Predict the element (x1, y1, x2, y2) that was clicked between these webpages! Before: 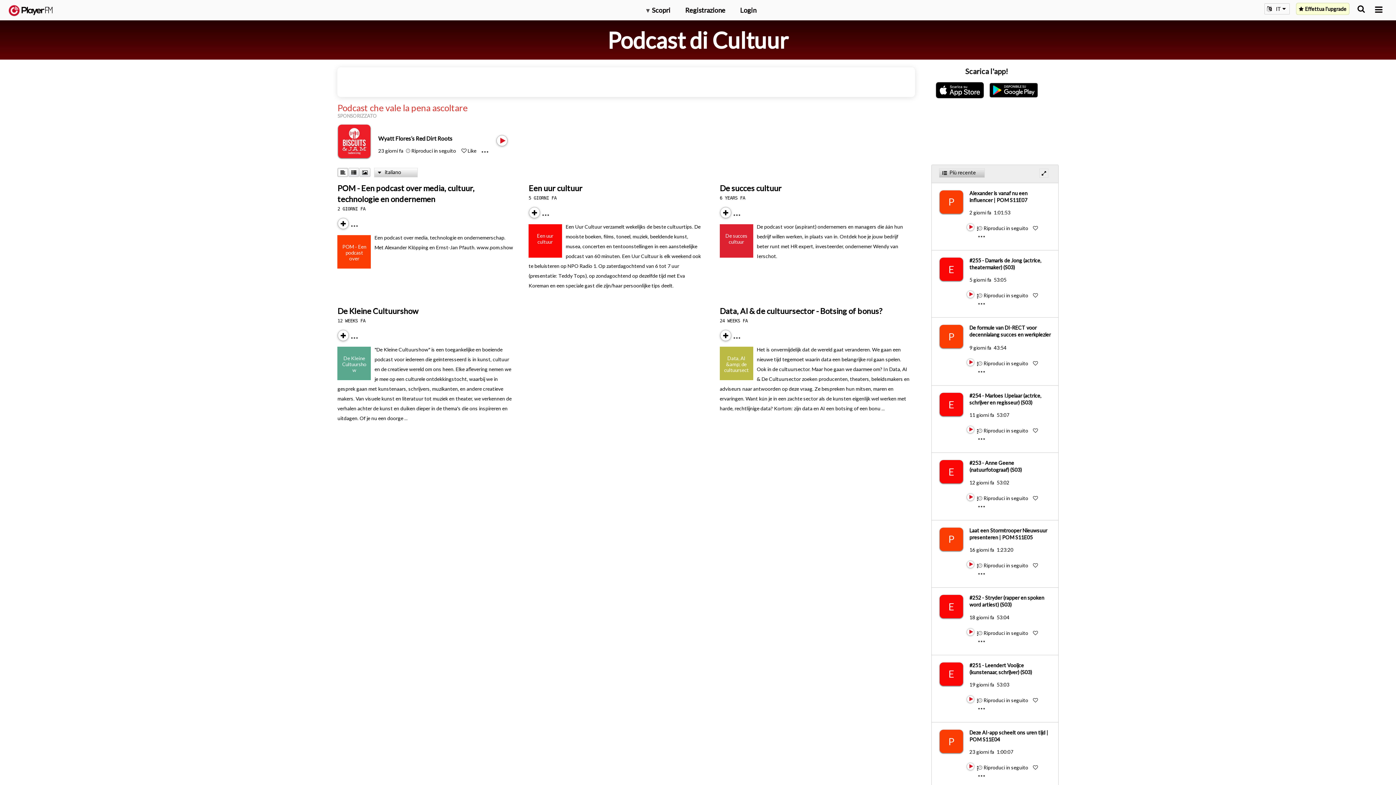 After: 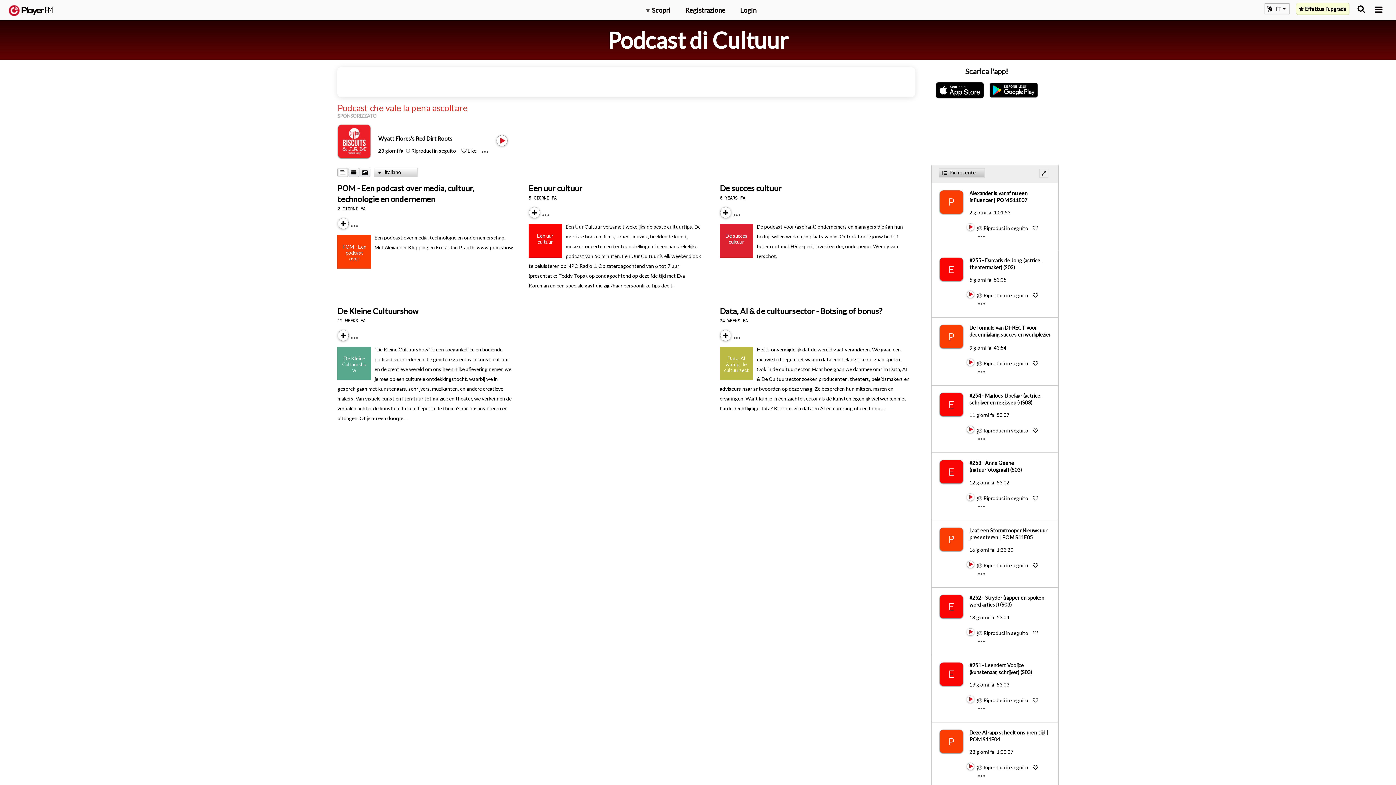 Action: label: Effettua l'upgrade bbox: (1296, 2, 1349, 14)